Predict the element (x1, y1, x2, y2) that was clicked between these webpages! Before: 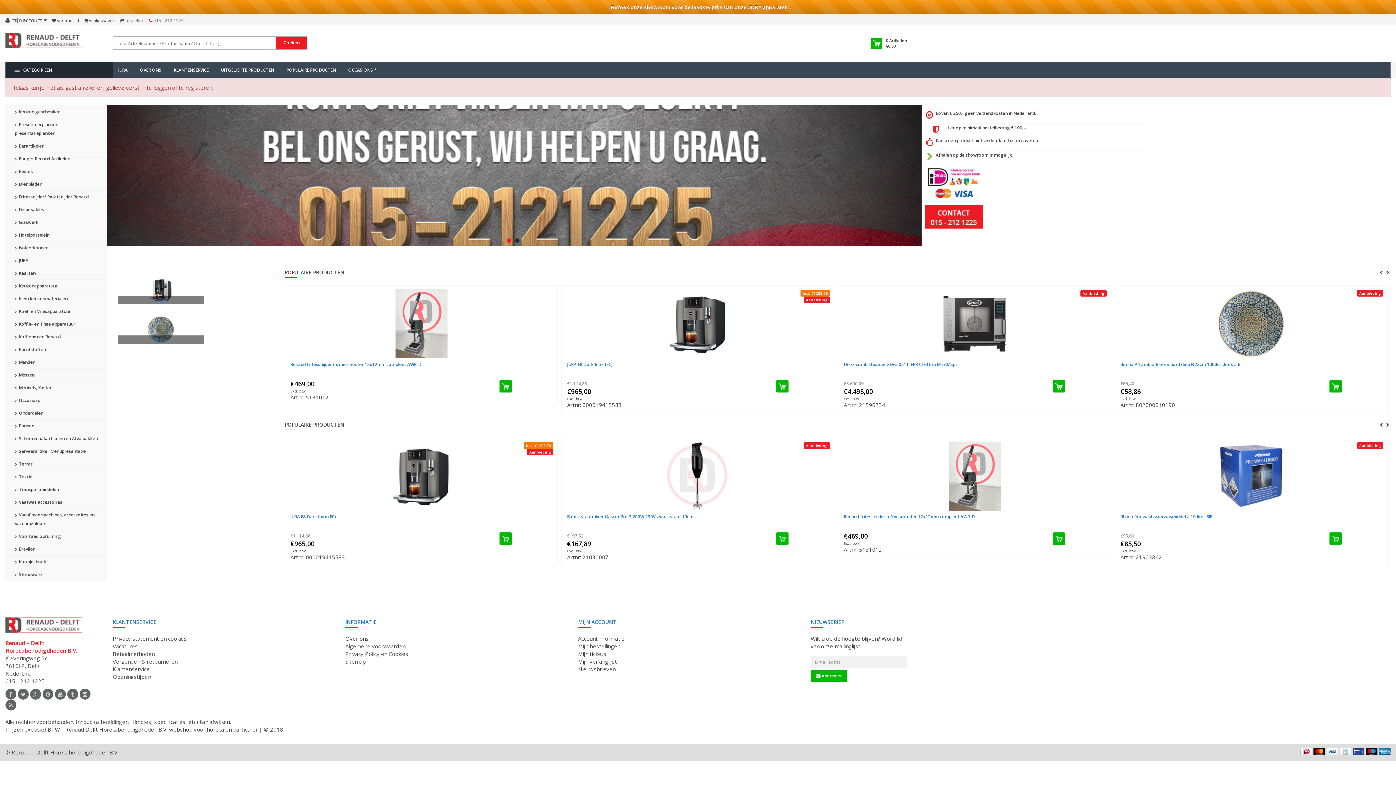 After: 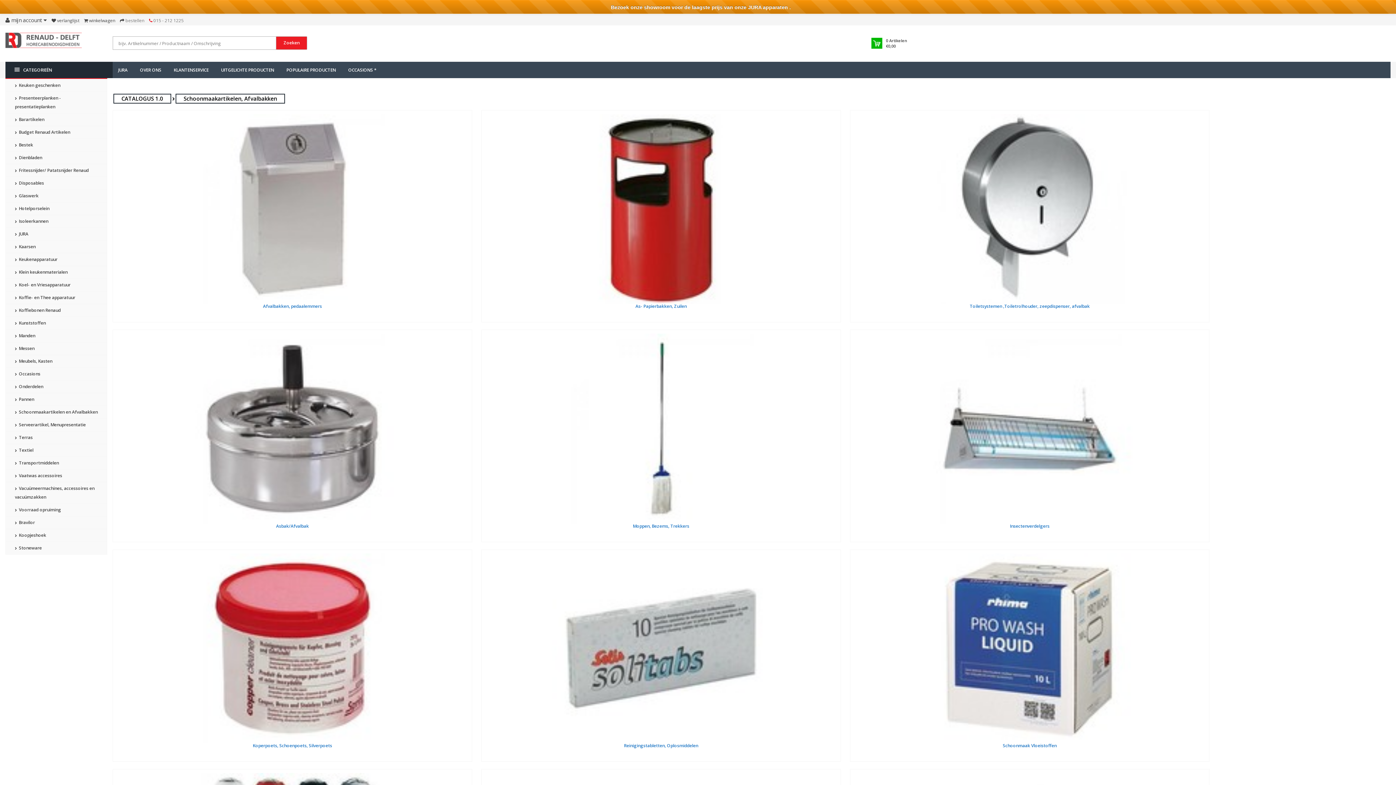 Action: label:  Schoonmaakartikelen en Afvalbakken bbox: (5, 432, 106, 445)